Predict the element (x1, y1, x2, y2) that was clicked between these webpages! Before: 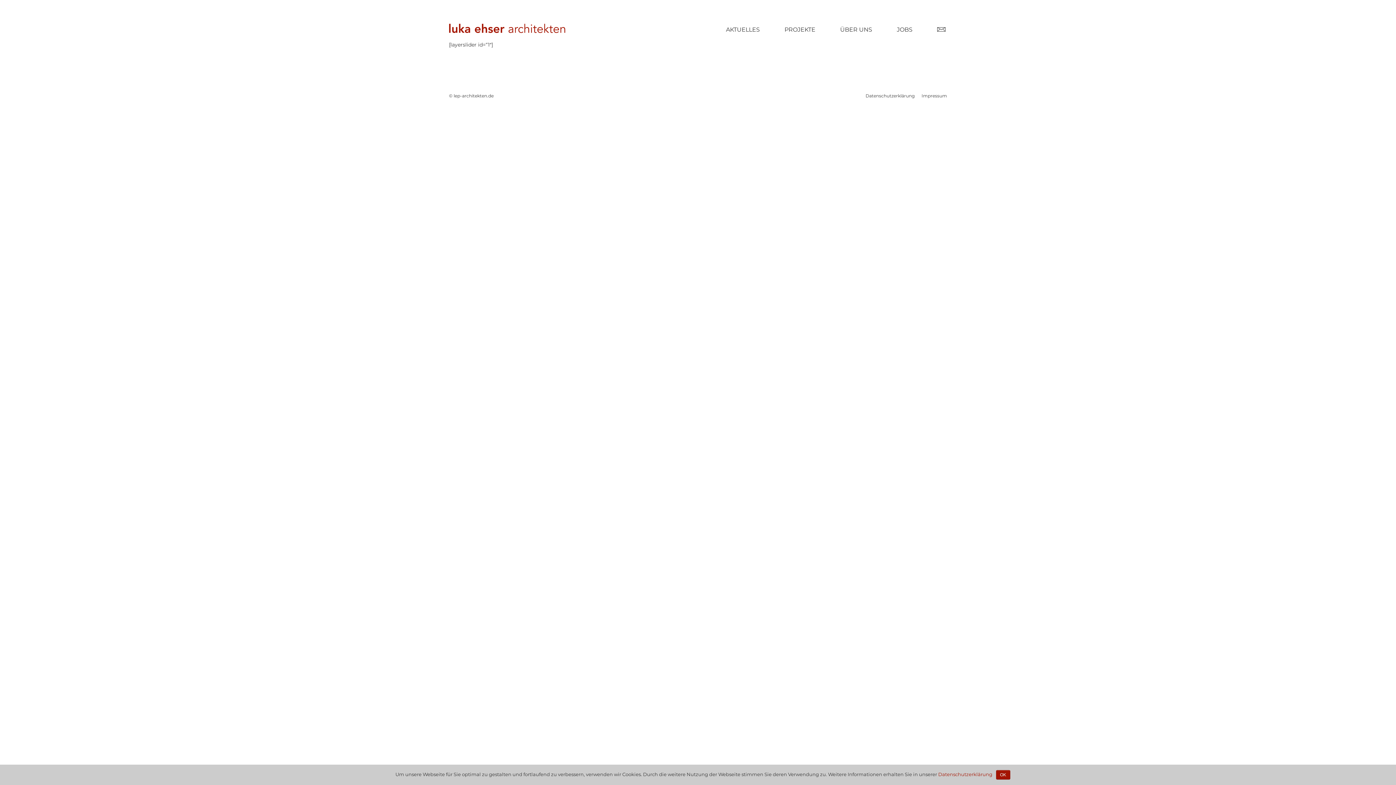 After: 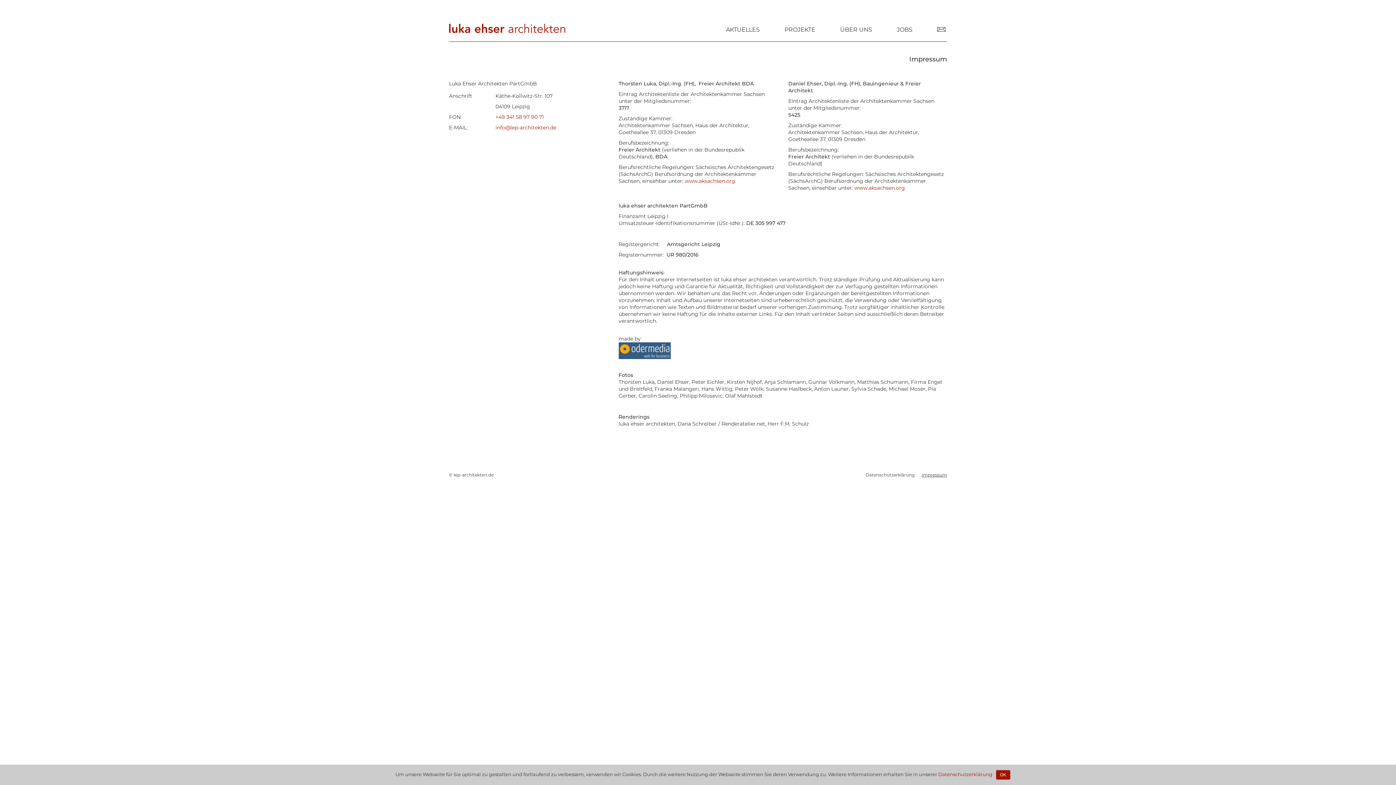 Action: bbox: (921, 92, 947, 98) label: Impressum